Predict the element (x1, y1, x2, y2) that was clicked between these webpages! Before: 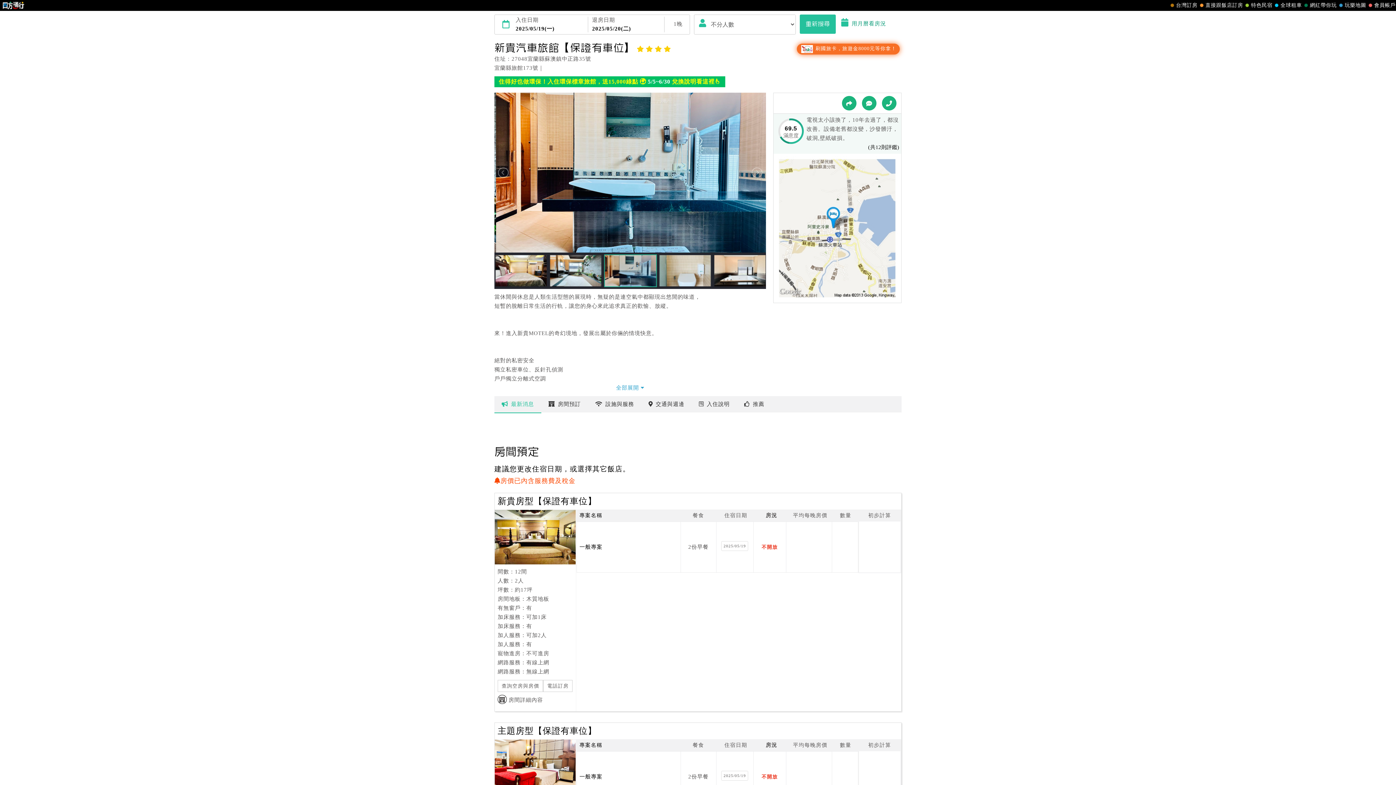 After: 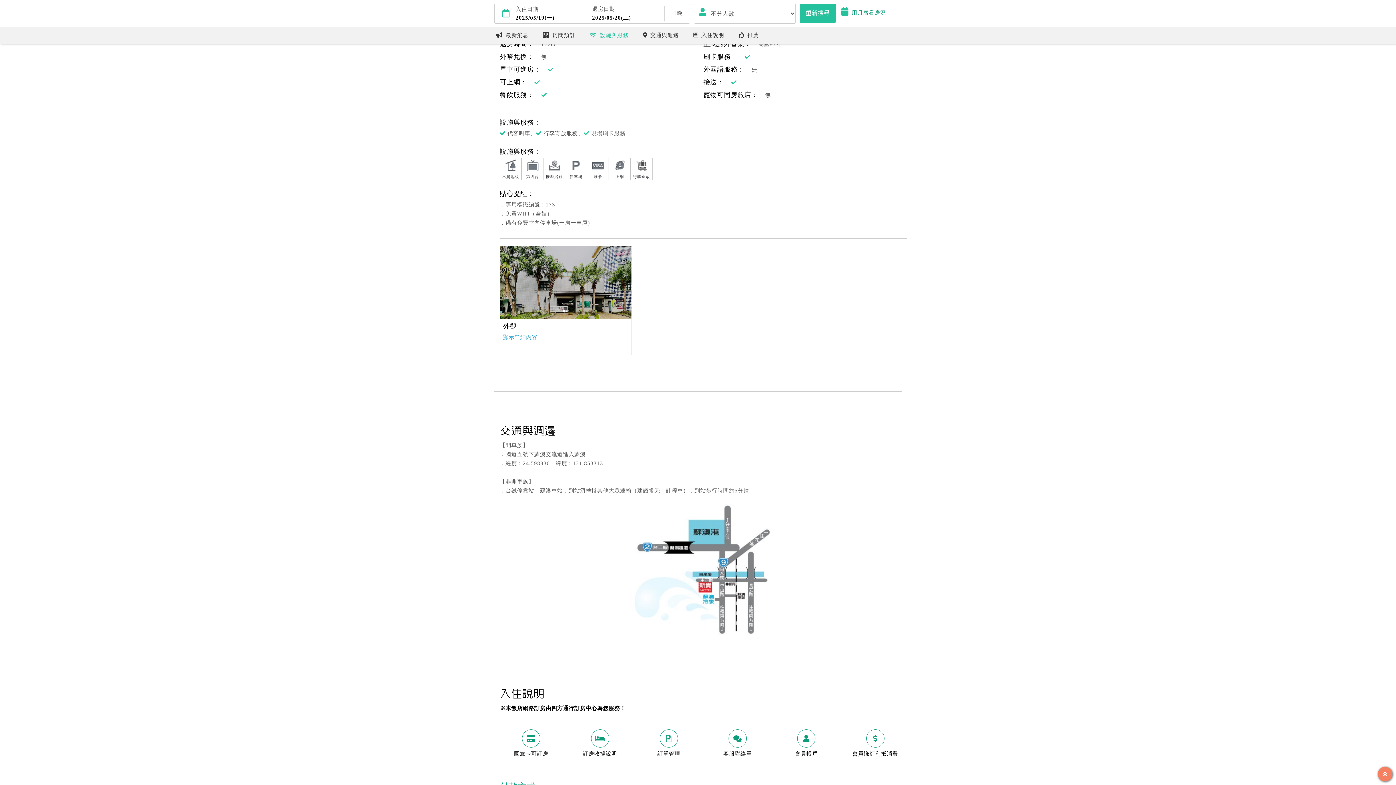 Action: bbox: (588, 396, 641, 412) label: 設施與服務